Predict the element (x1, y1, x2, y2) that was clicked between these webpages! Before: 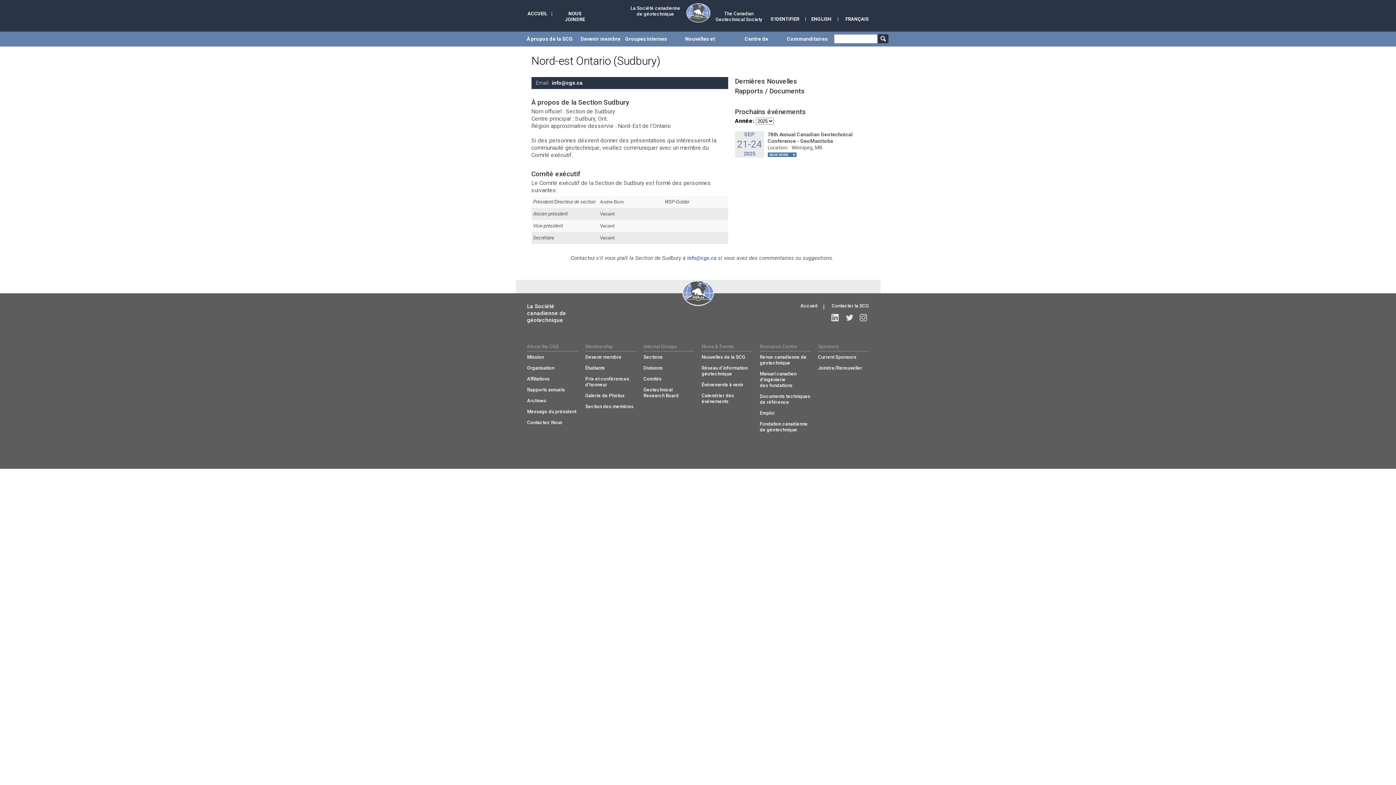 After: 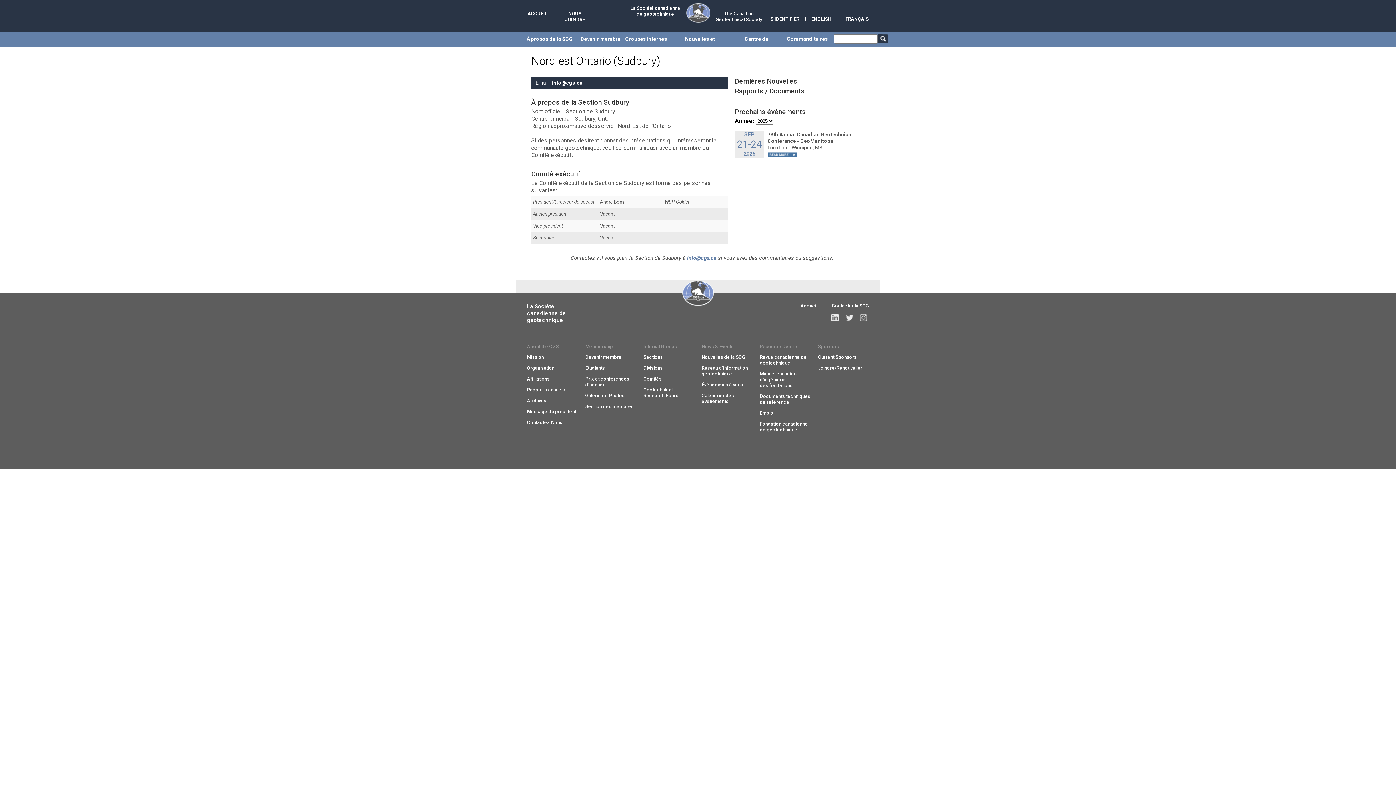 Action: bbox: (860, 316, 867, 322)